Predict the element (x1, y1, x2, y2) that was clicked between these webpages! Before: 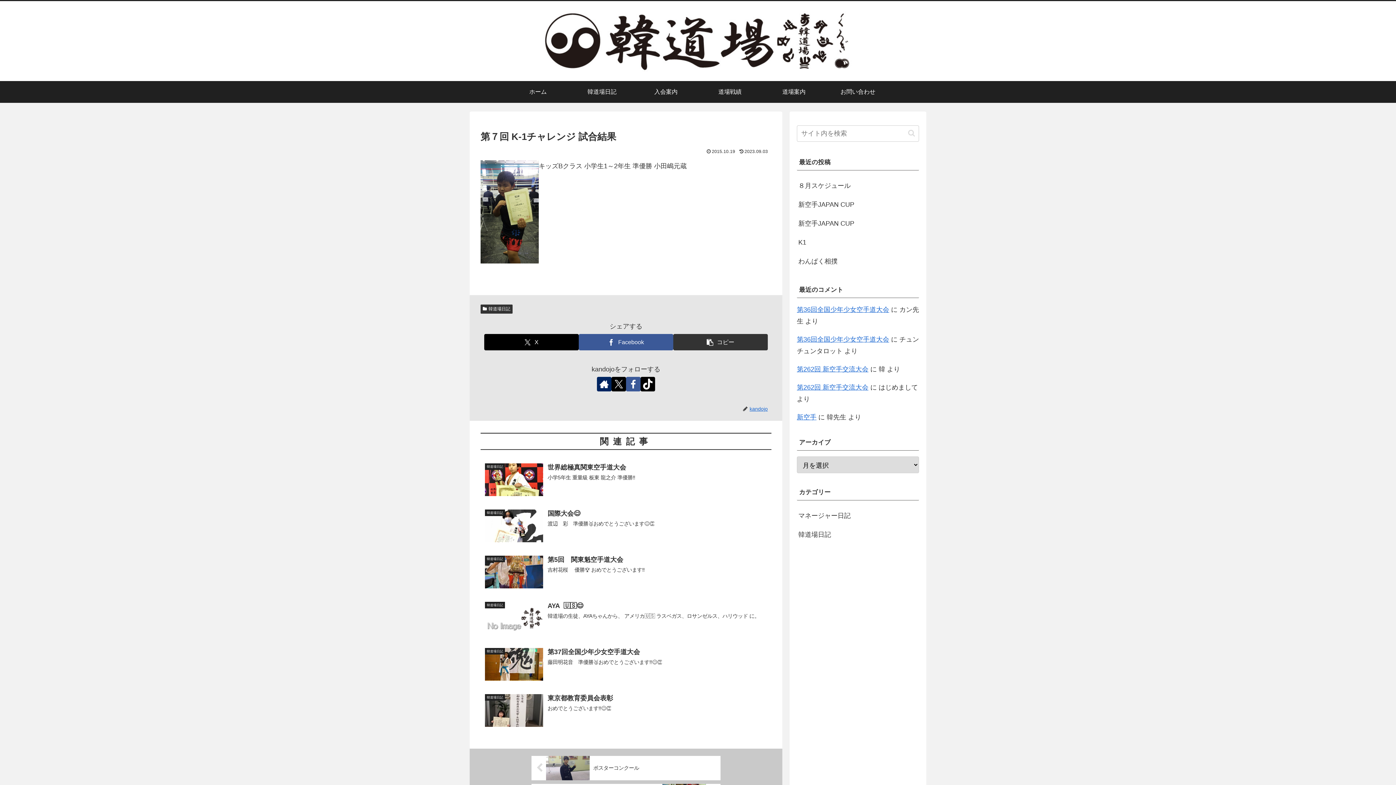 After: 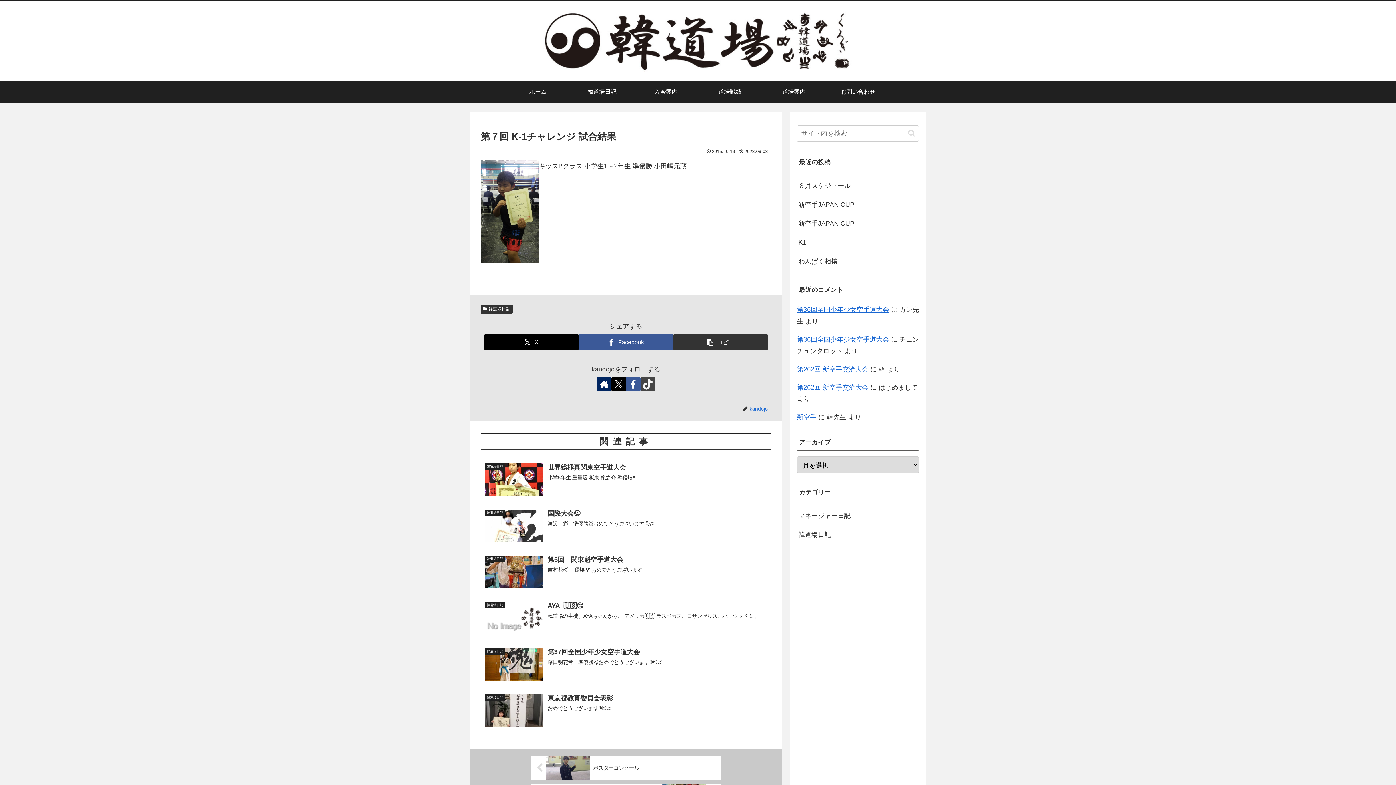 Action: bbox: (640, 377, 655, 391) label: TikTokをフォロー